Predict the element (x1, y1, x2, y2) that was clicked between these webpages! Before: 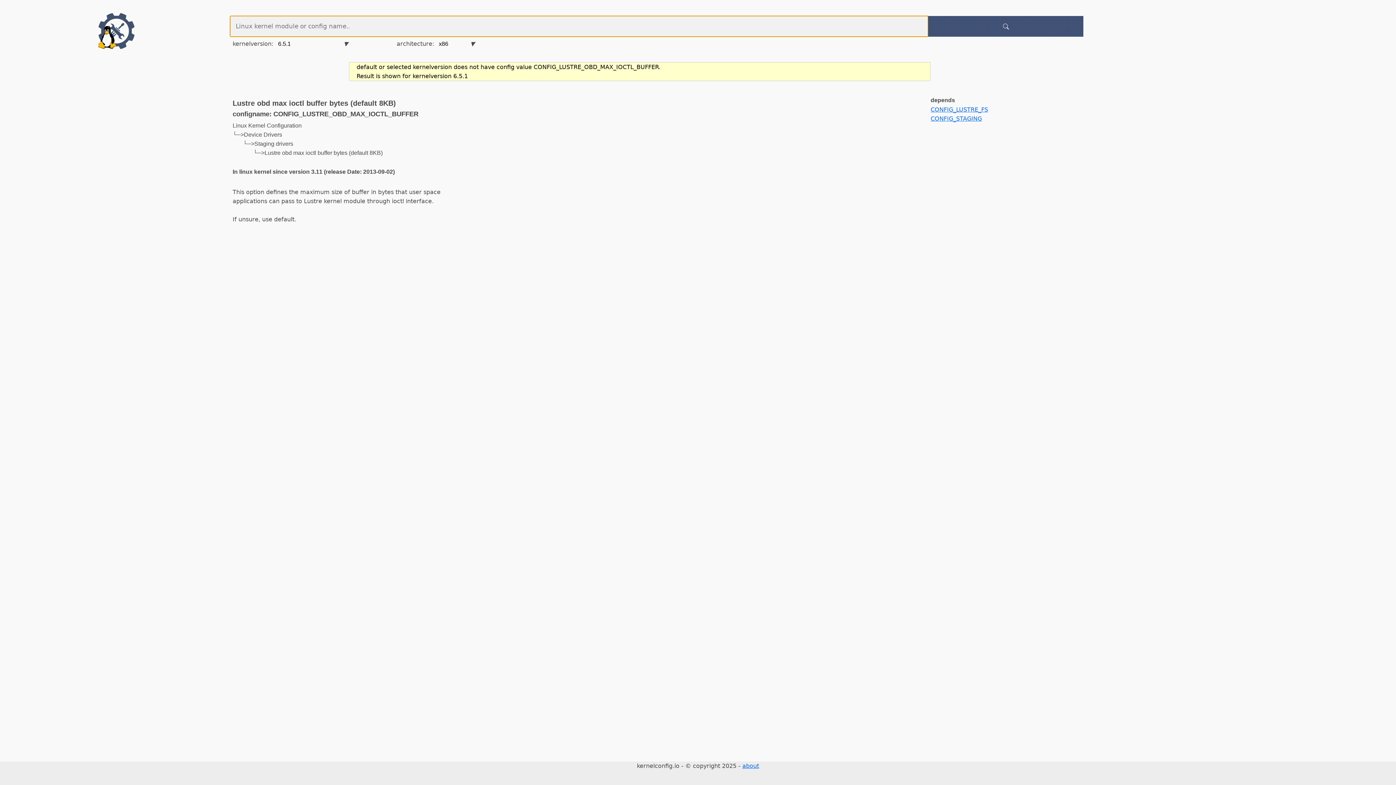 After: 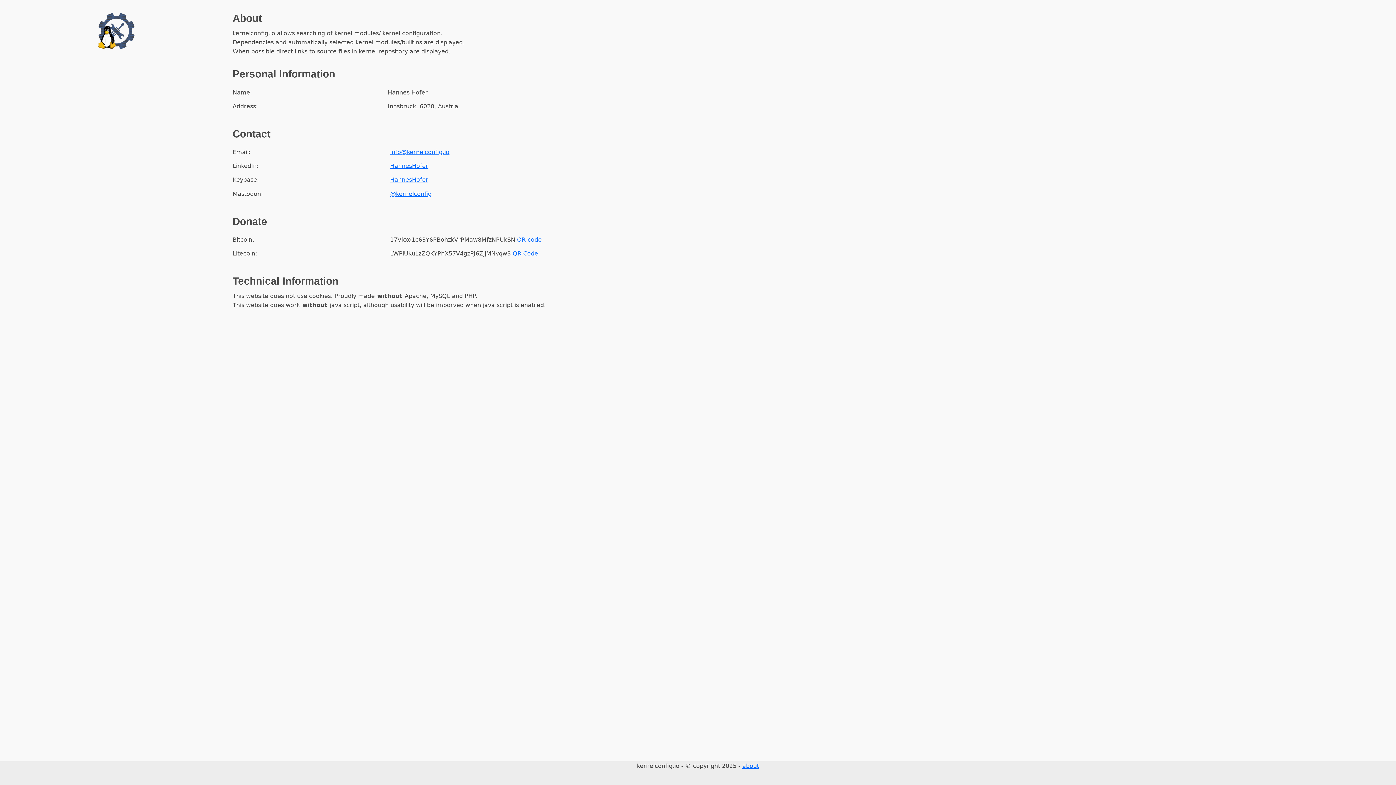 Action: bbox: (742, 762, 759, 769) label: about